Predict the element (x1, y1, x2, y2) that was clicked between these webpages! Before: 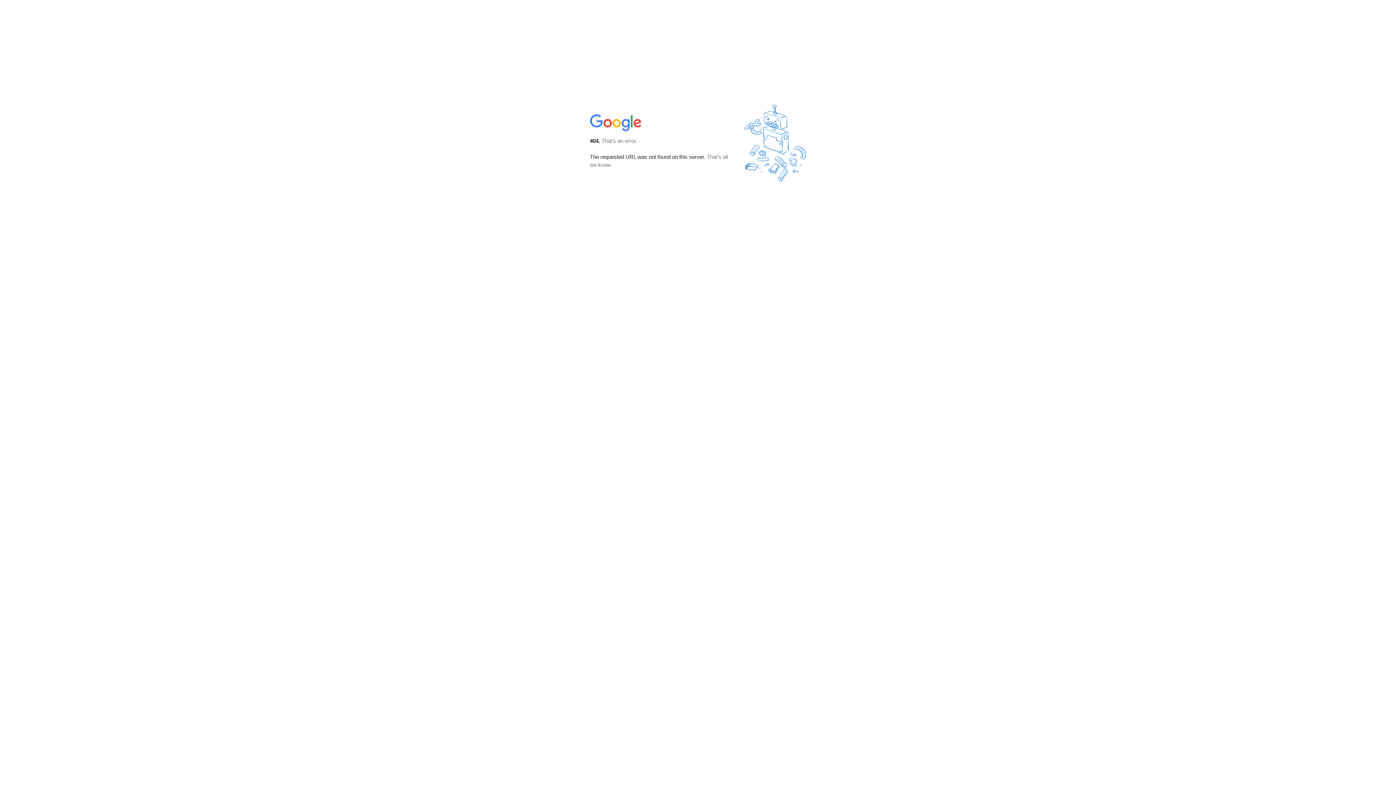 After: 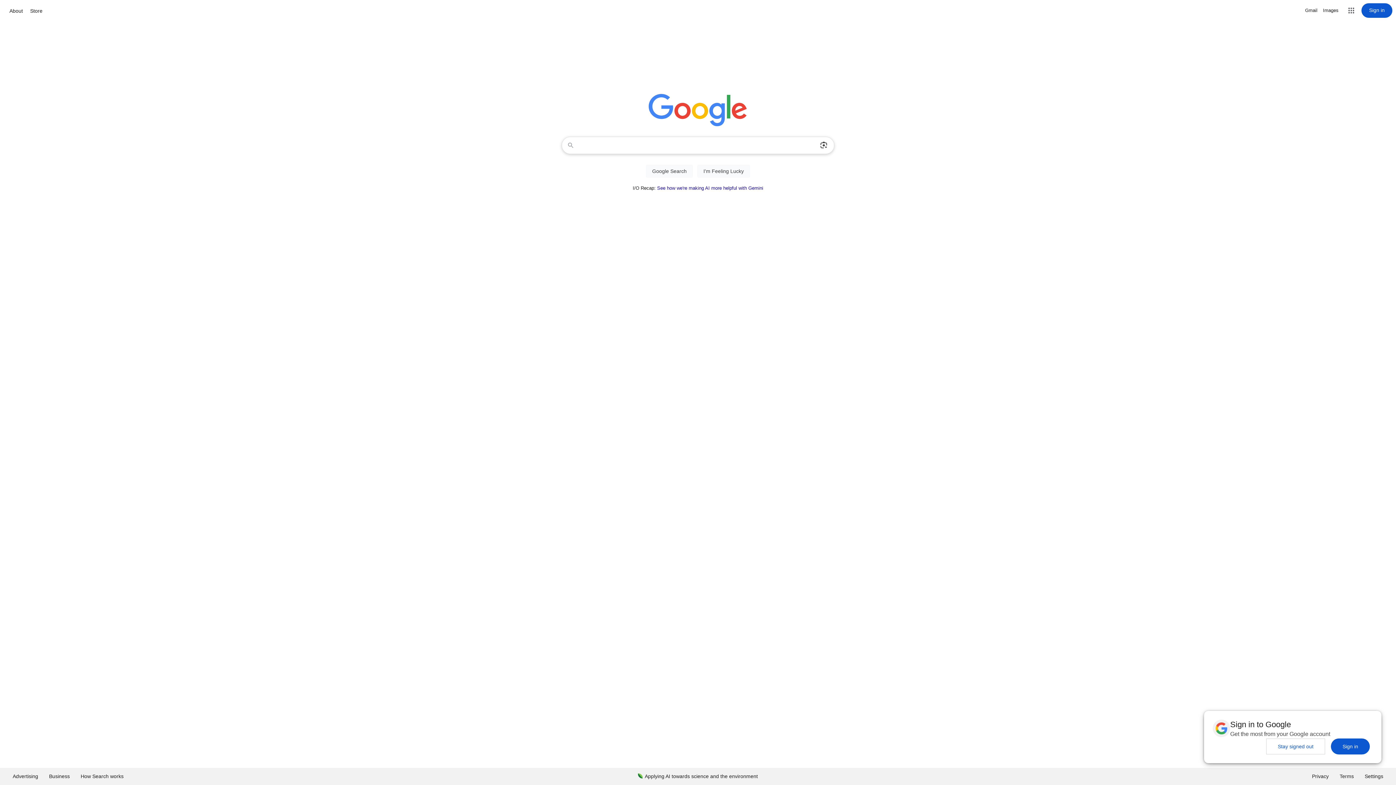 Action: bbox: (590, 127, 642, 134)